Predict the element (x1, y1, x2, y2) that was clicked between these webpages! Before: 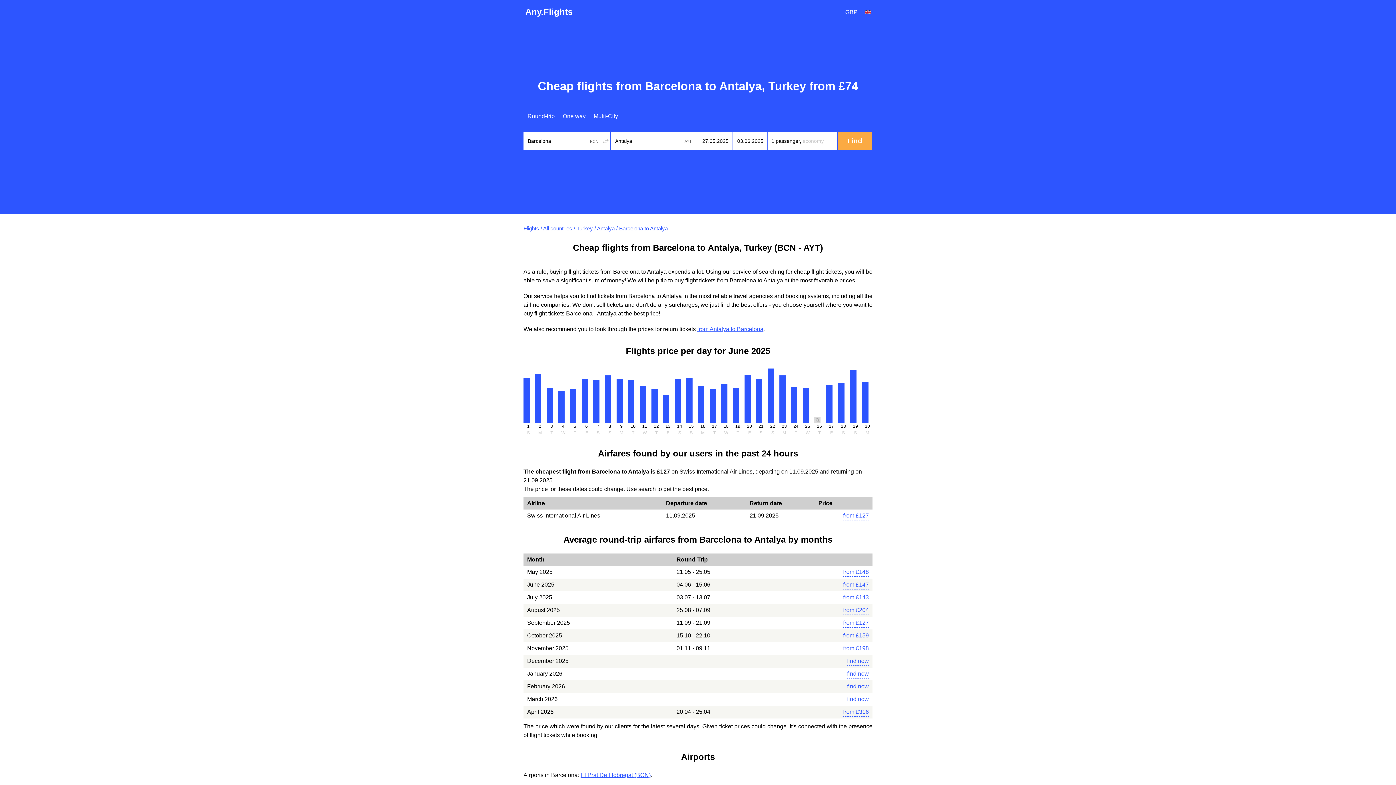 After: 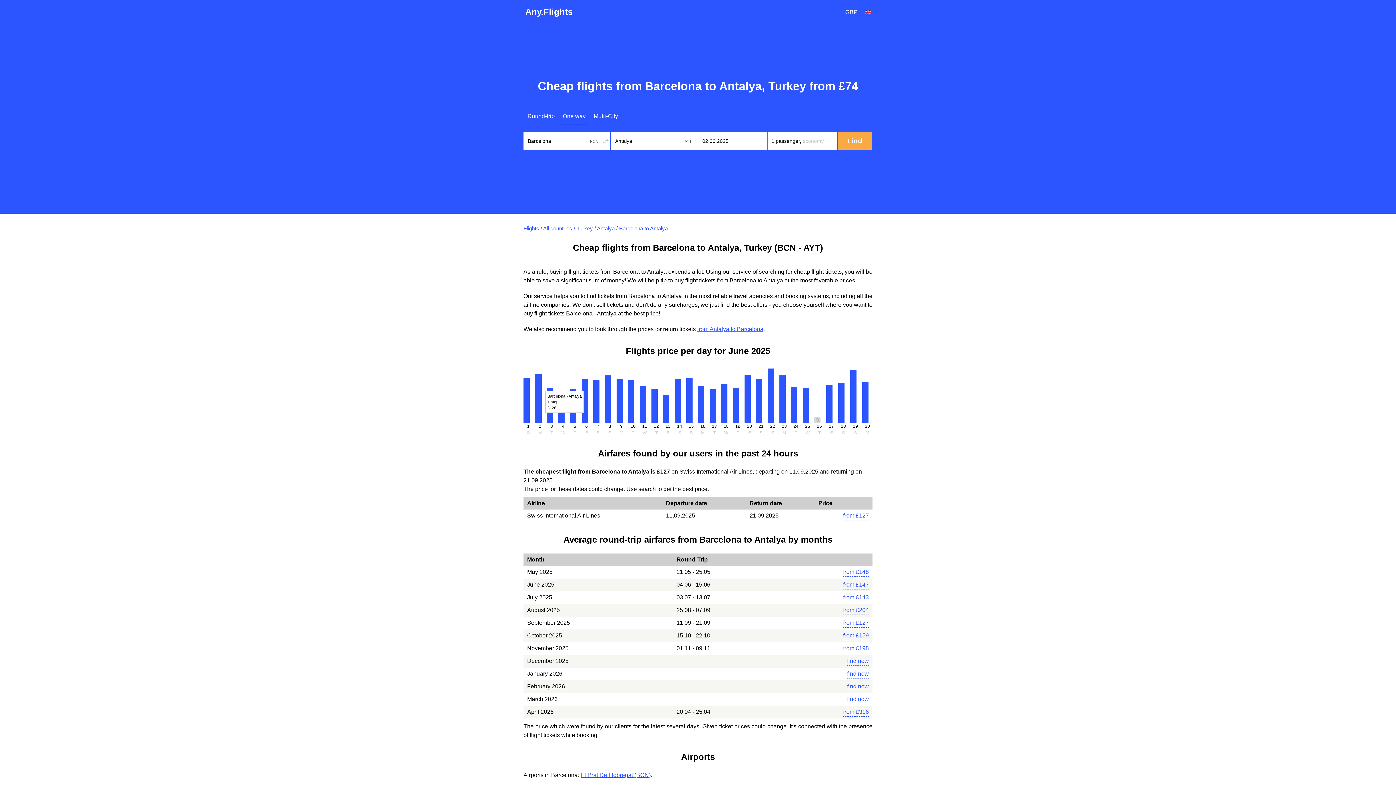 Action: bbox: (535, 374, 541, 423)